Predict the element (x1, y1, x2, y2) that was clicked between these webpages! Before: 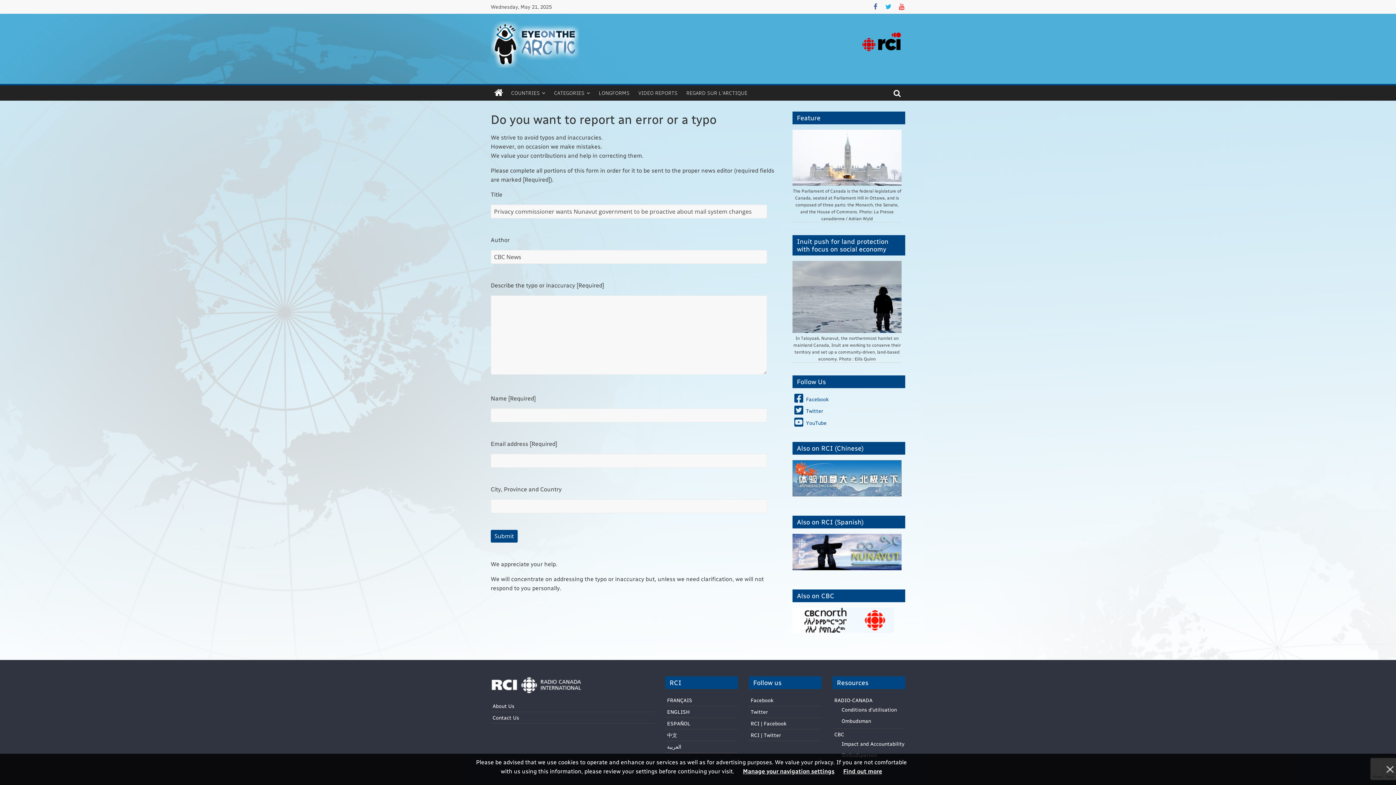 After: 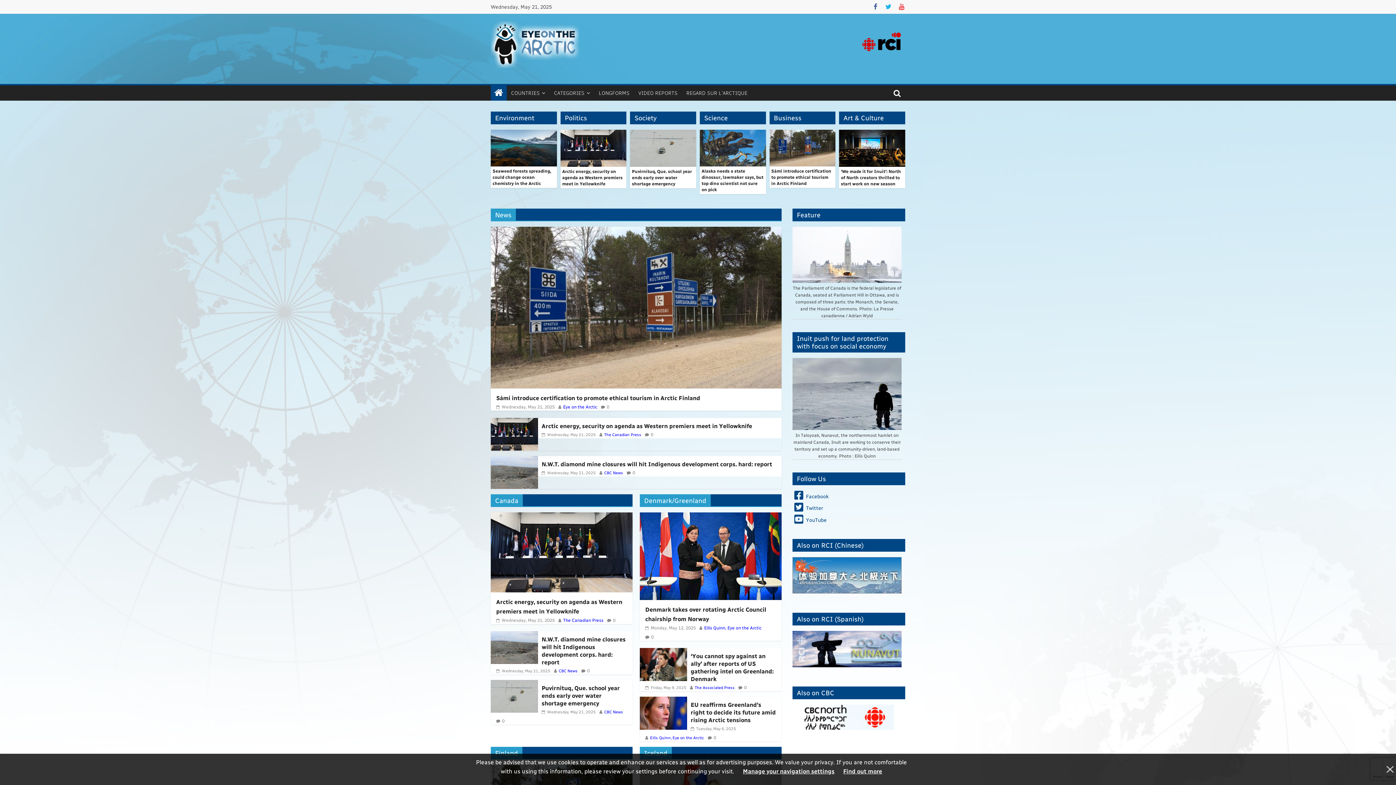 Action: bbox: (490, 21, 579, 68)